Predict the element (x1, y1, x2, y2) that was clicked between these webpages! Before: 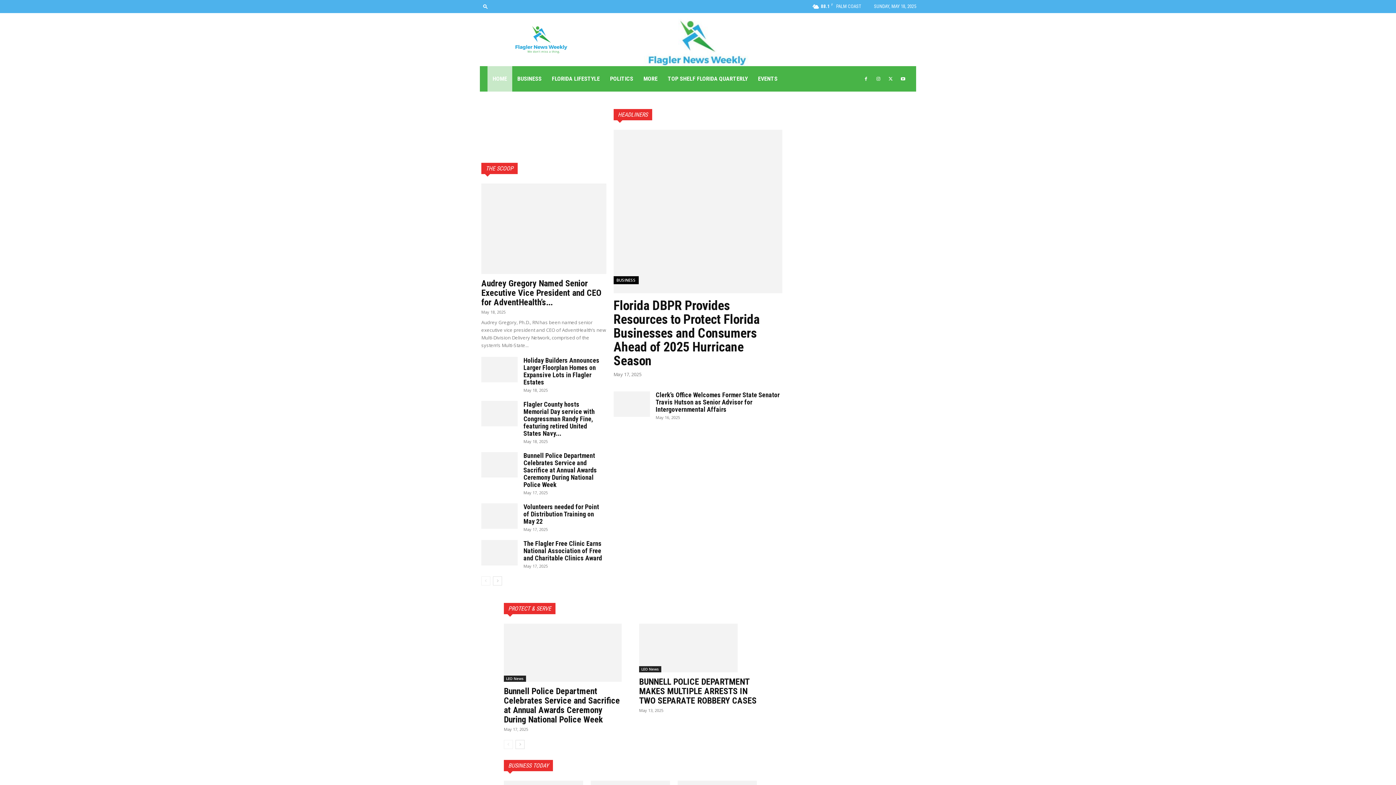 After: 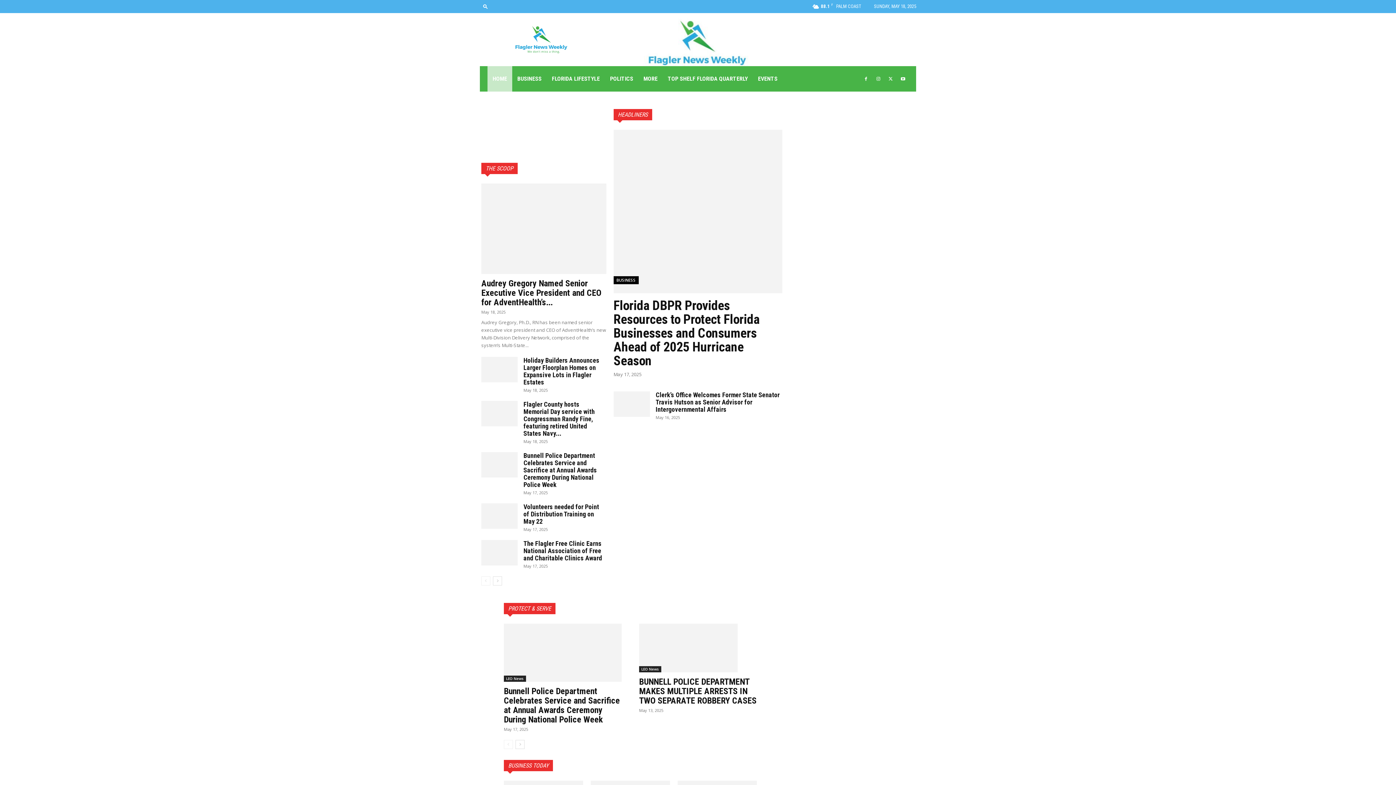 Action: bbox: (688, 608, 700, 613) label: FCSO